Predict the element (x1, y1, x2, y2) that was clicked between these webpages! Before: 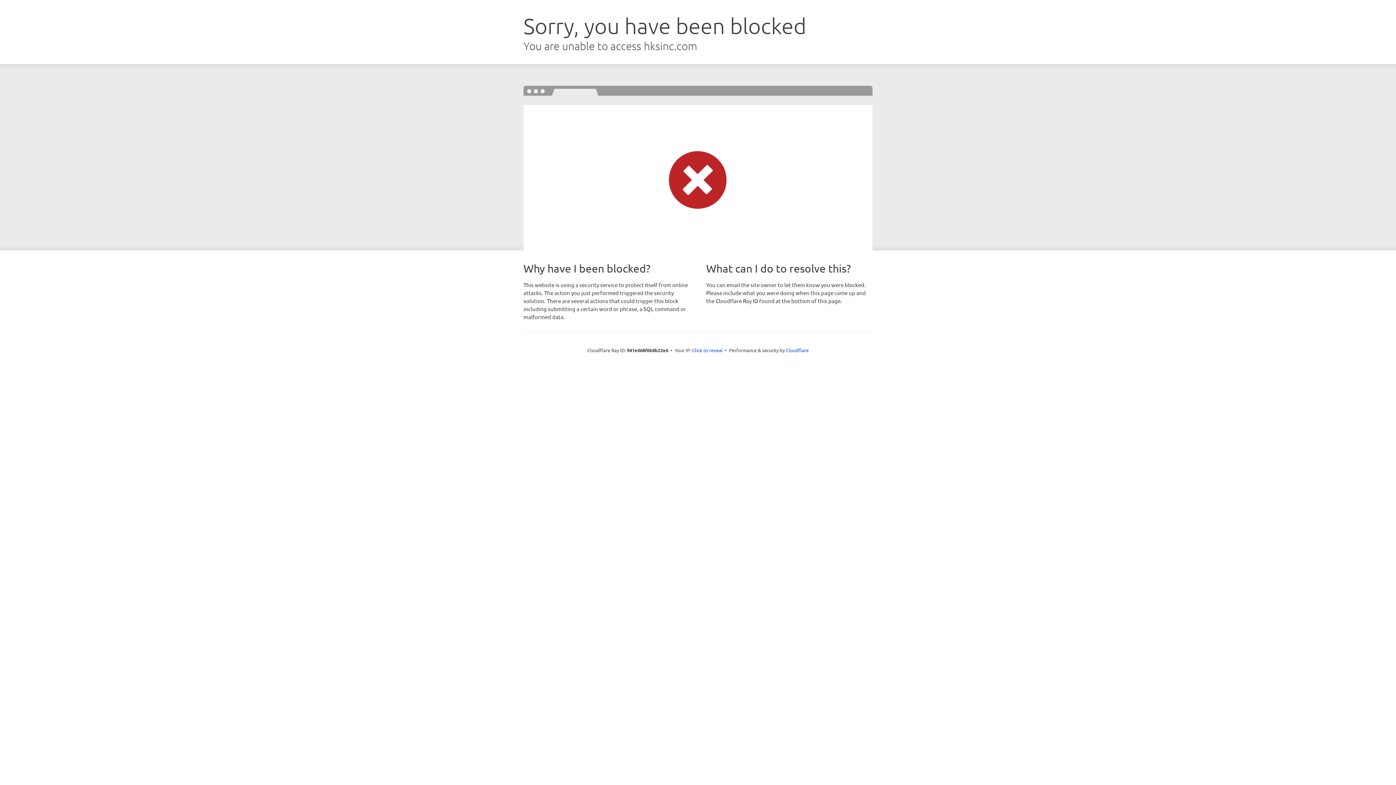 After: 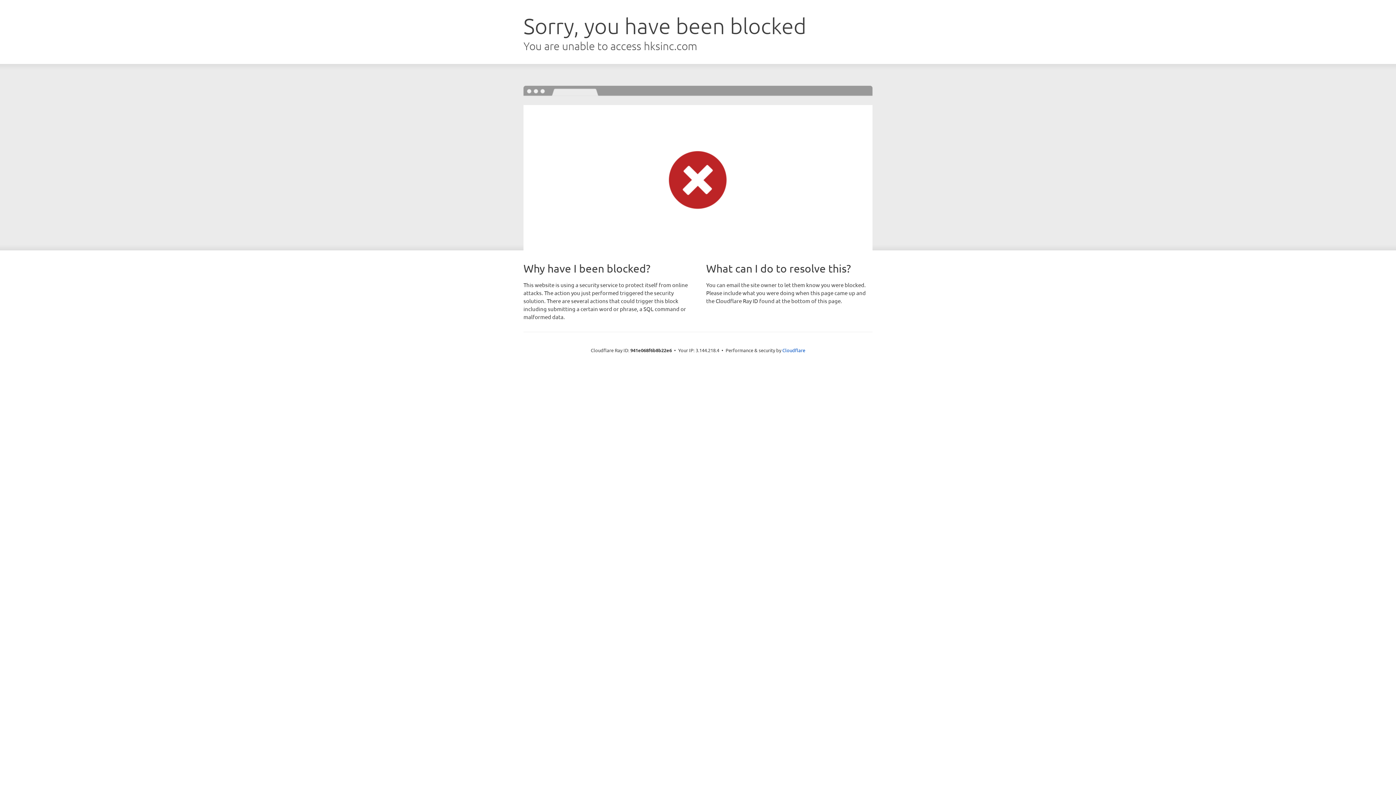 Action: label: Click to reveal bbox: (692, 346, 722, 353)